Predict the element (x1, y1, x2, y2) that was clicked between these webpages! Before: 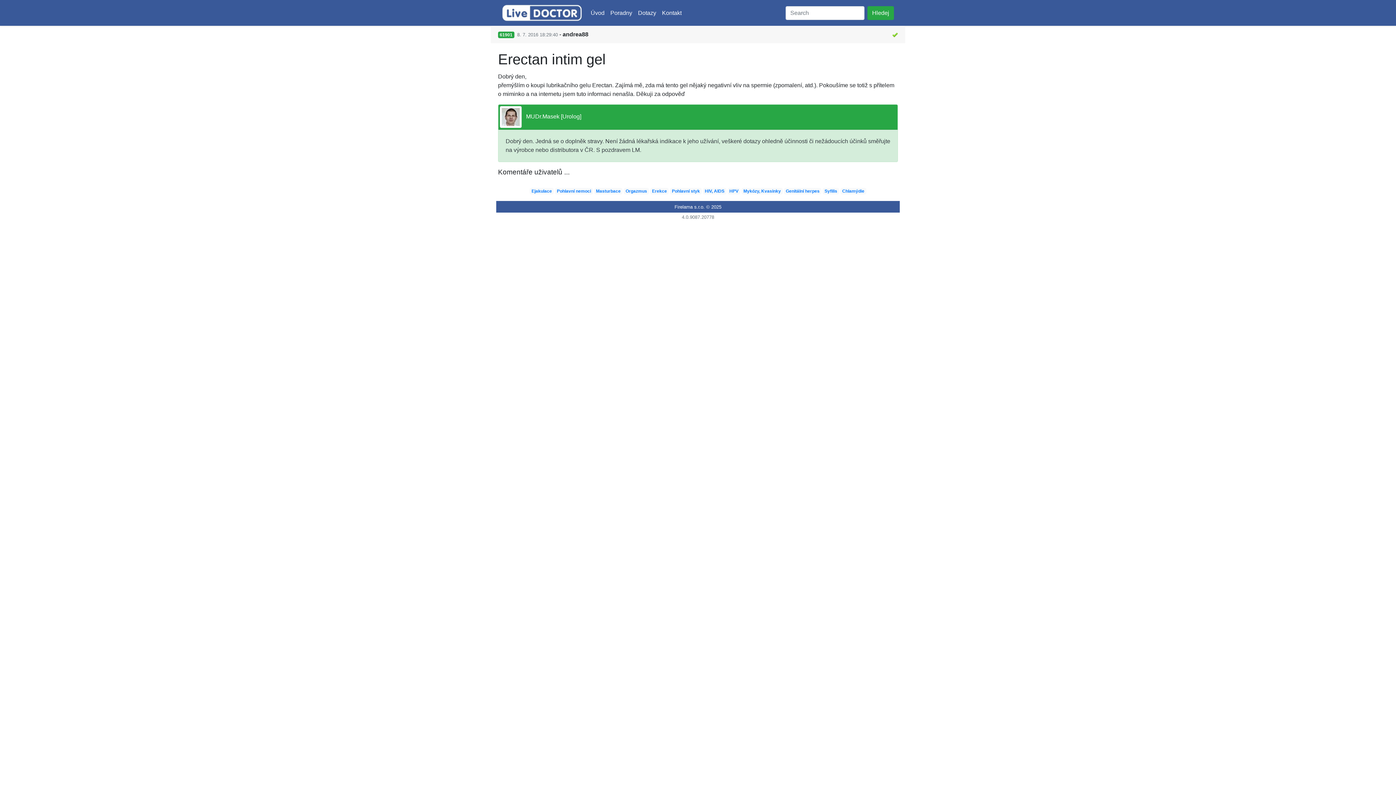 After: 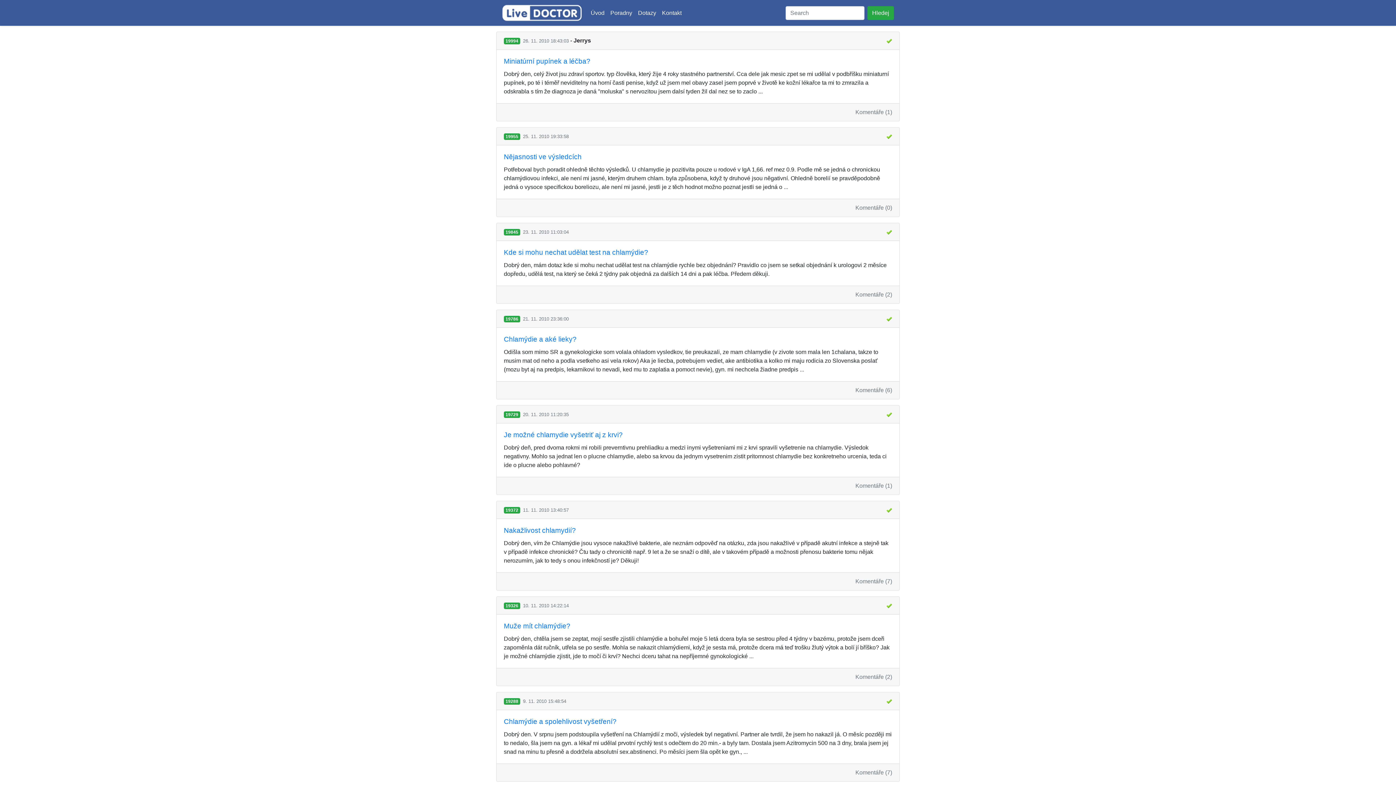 Action: label: Chlamýdie bbox: (842, 188, 864, 193)